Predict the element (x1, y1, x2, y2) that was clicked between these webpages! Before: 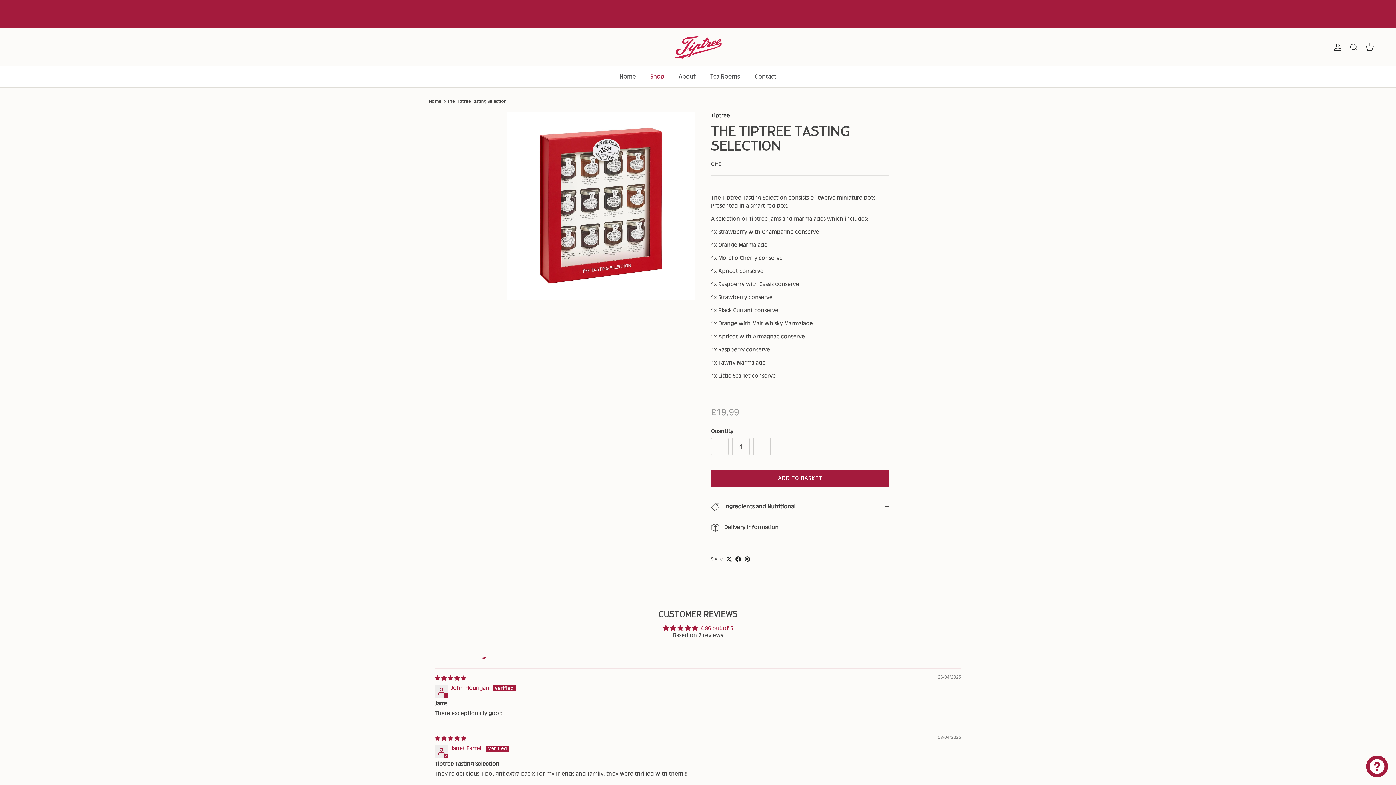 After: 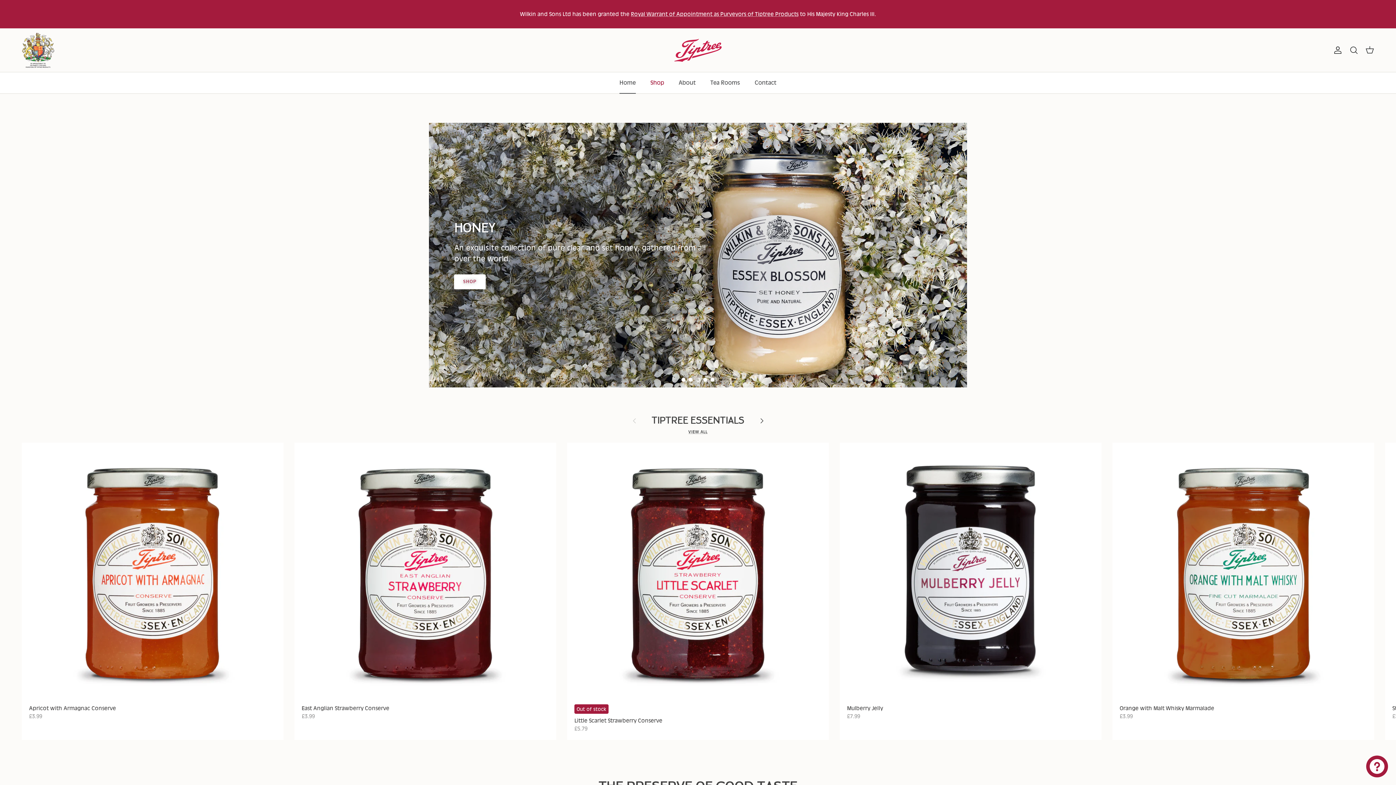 Action: bbox: (613, 66, 642, 87) label: Home